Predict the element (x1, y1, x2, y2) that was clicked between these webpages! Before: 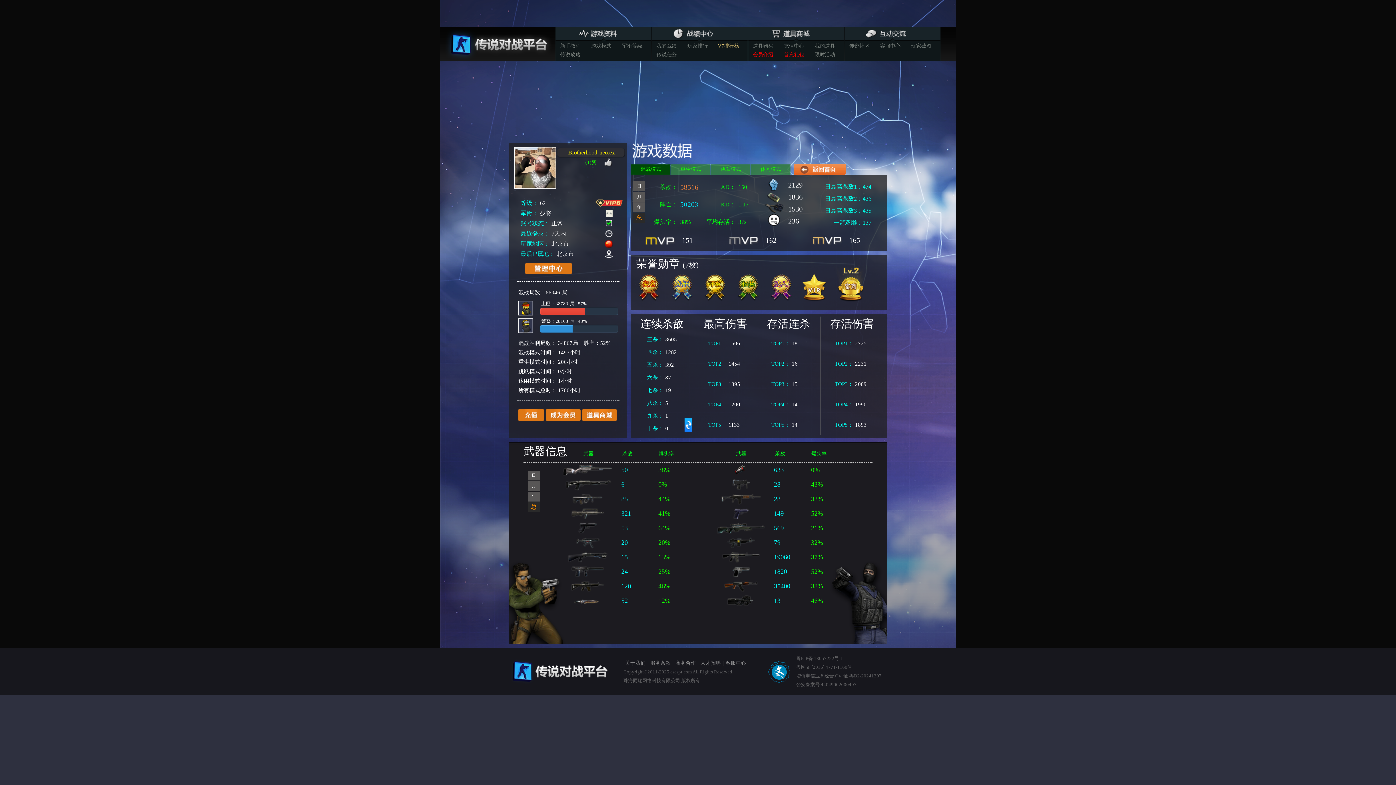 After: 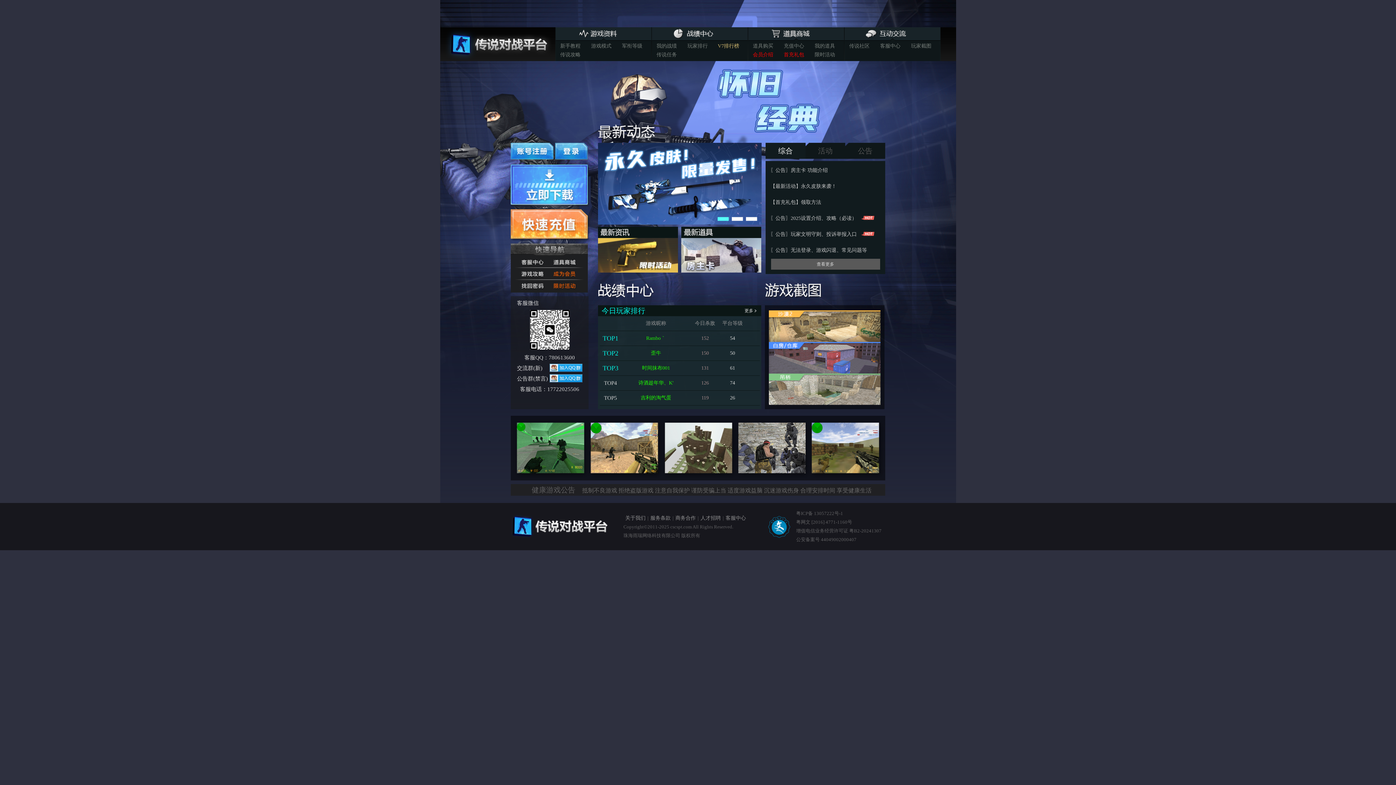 Action: bbox: (510, 680, 612, 685)